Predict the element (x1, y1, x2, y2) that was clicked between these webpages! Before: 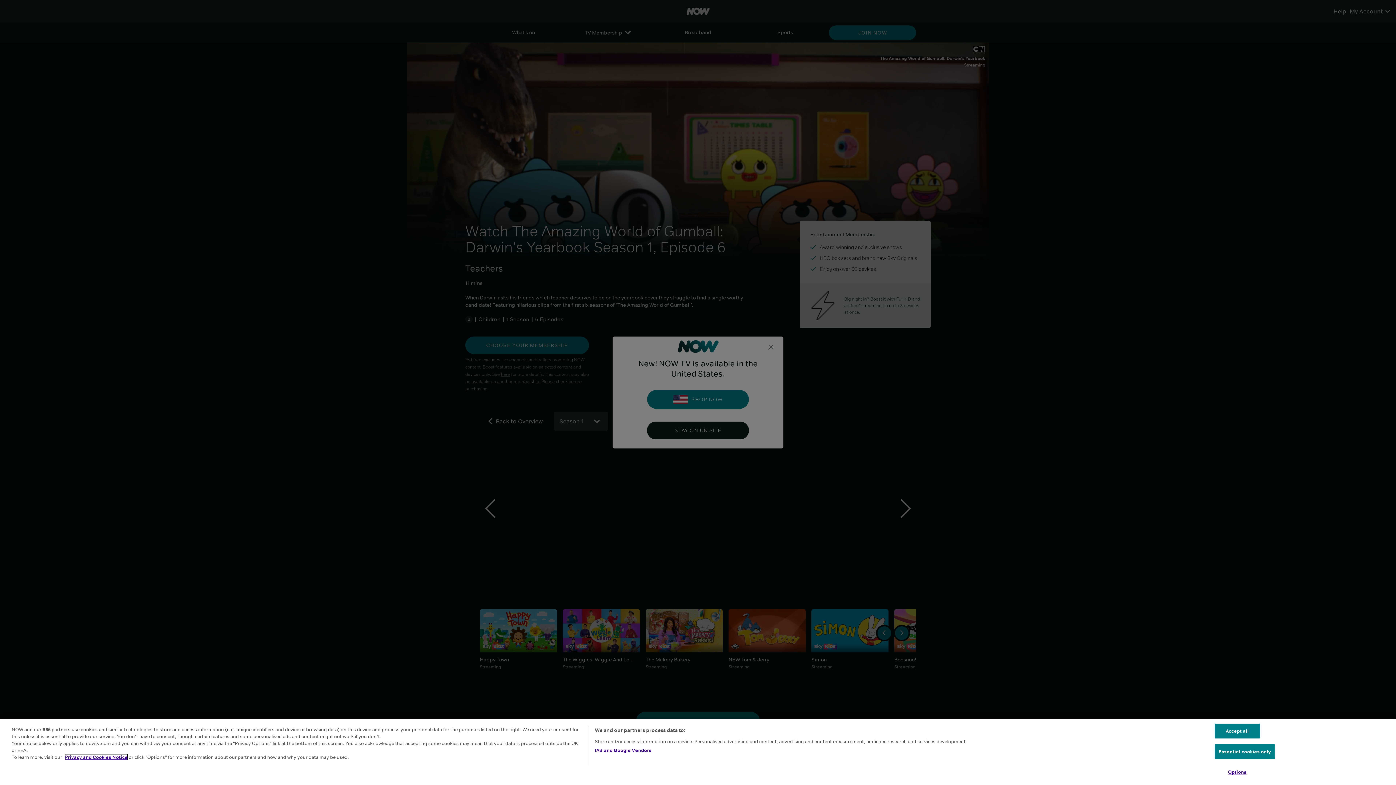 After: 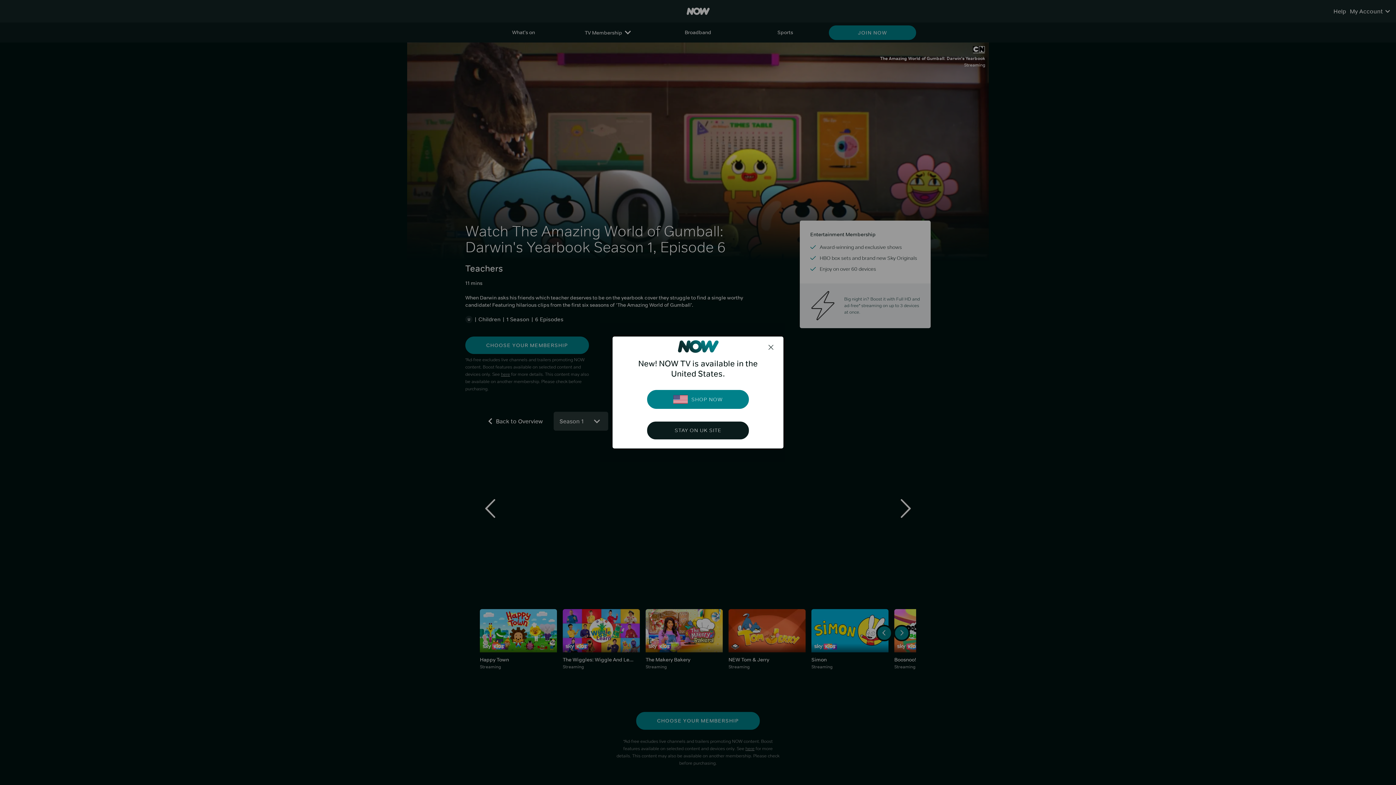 Action: label: Accept all bbox: (1214, 724, 1260, 738)